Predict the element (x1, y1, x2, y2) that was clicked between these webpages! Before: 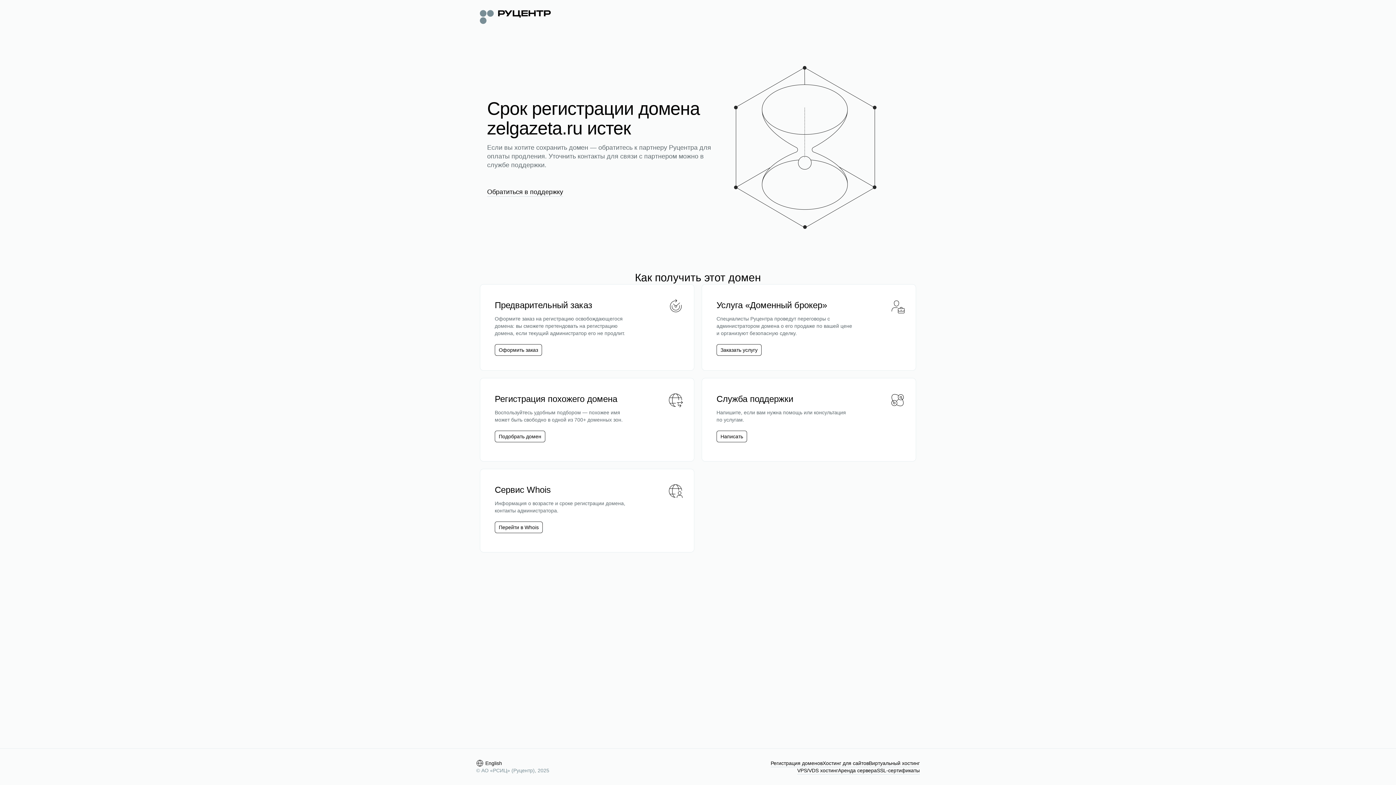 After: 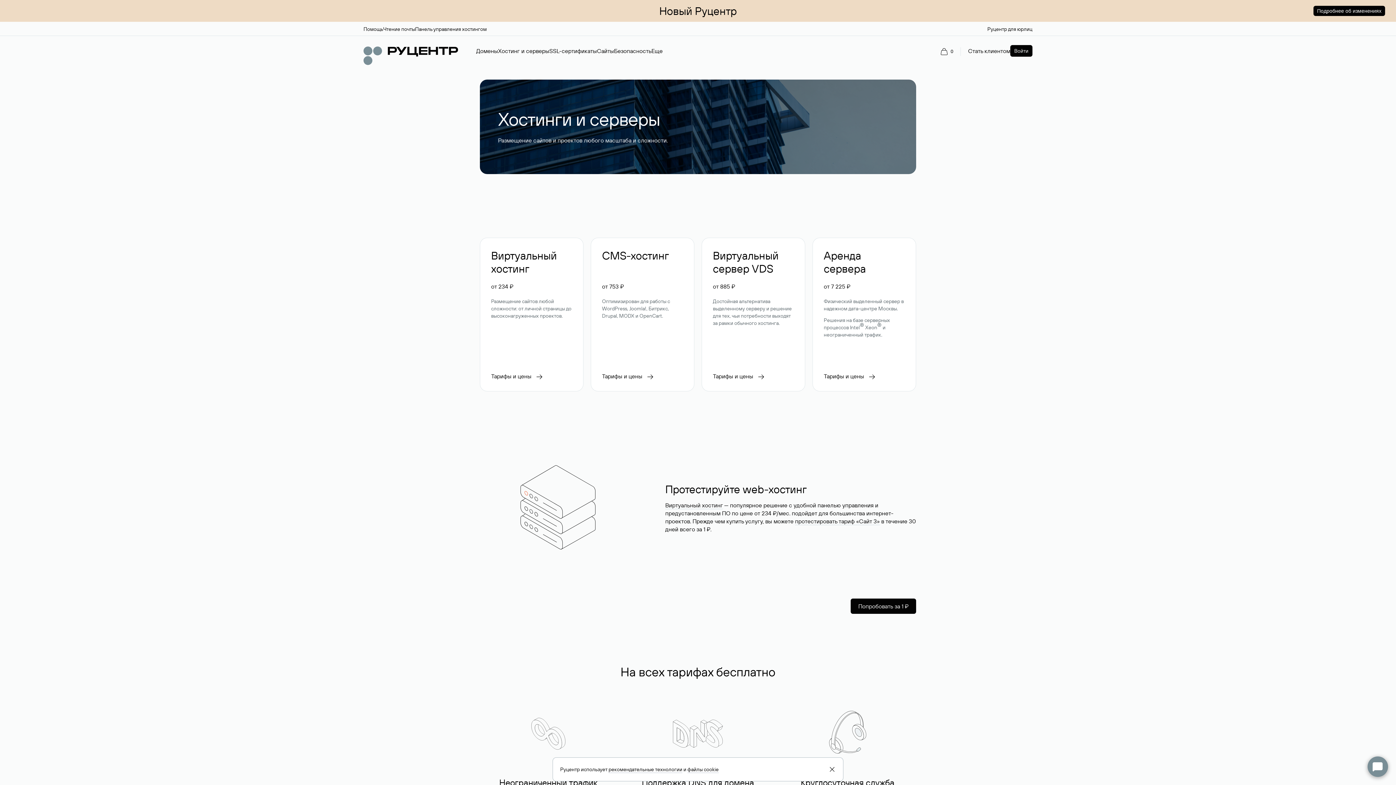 Action: bbox: (822, 760, 869, 767) label: Хостинг для сайтов